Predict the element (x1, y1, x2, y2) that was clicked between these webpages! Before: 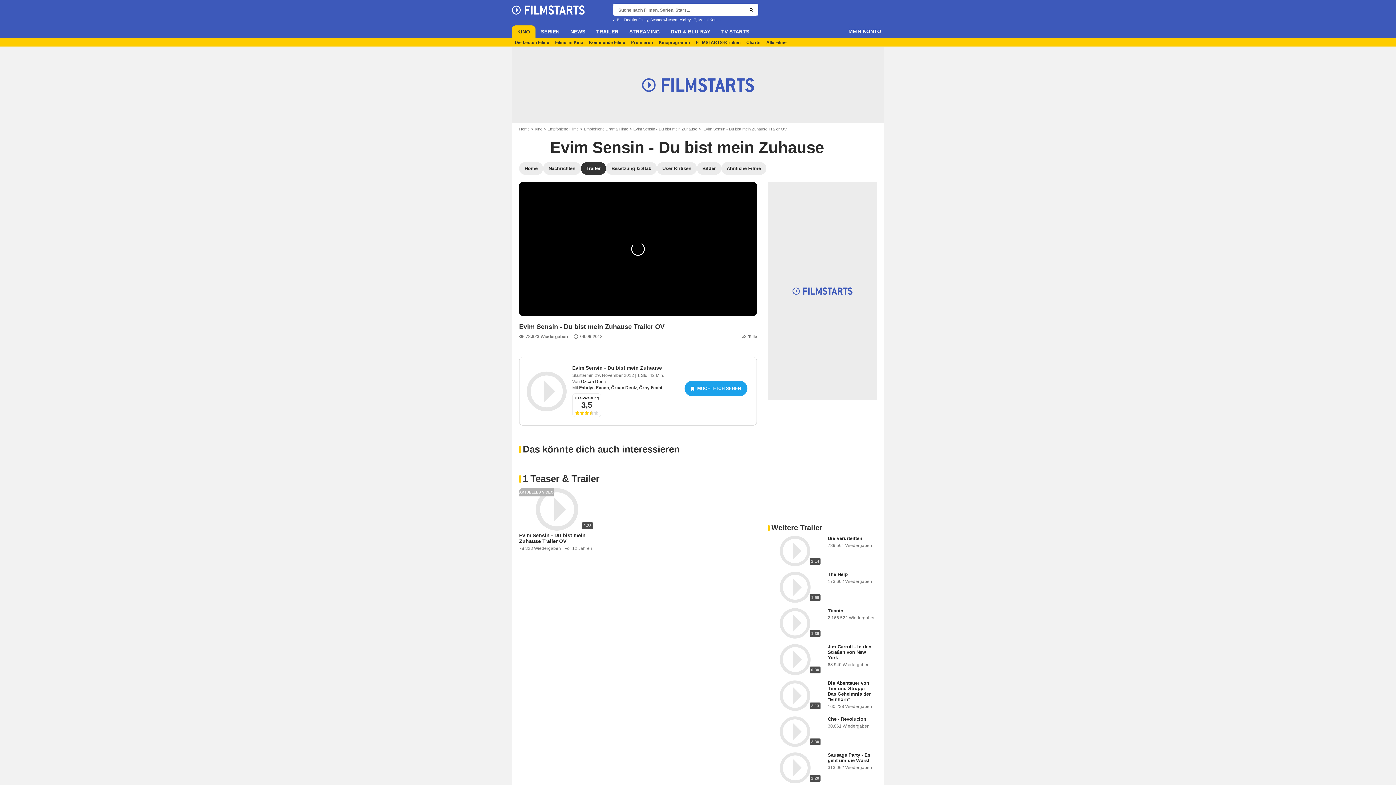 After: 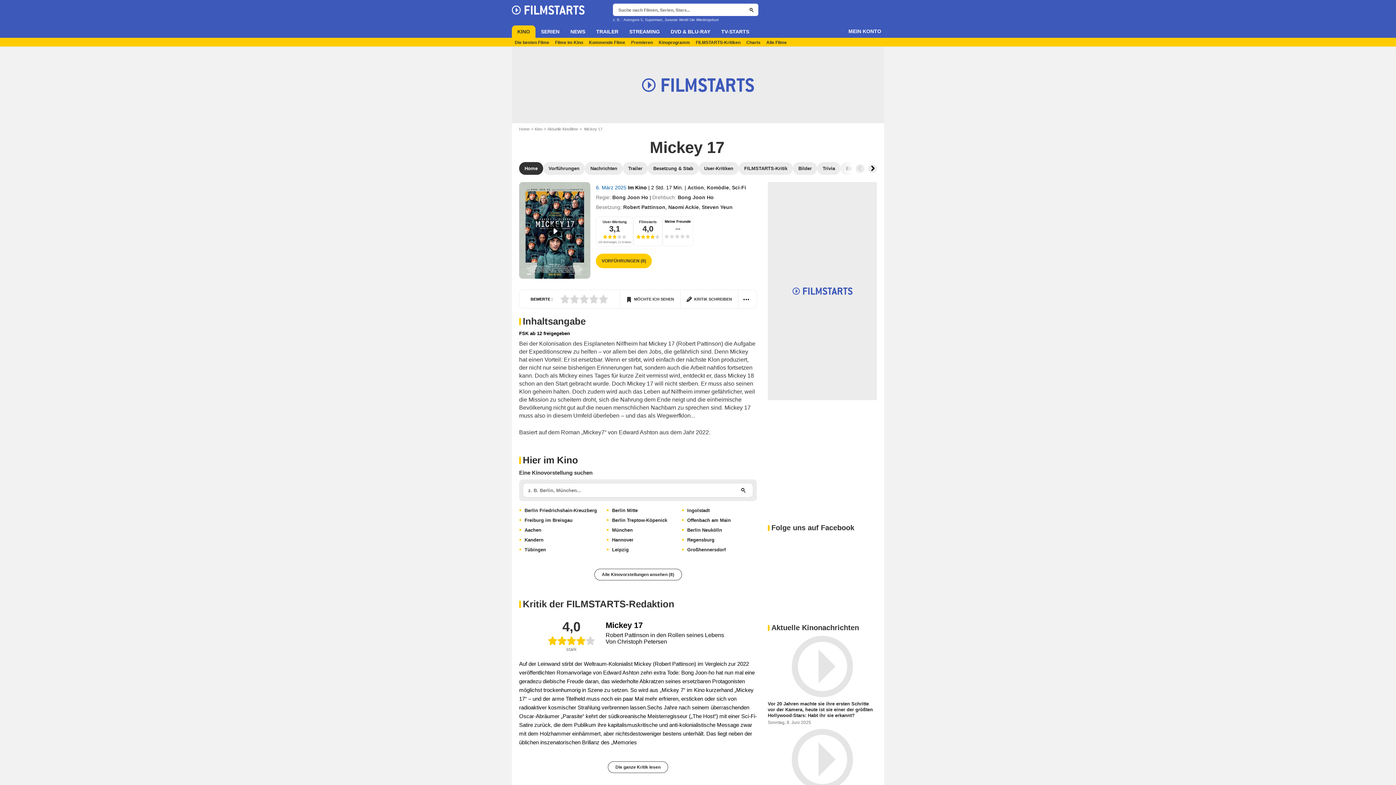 Action: label: Mickey 17 bbox: (679, 17, 696, 21)